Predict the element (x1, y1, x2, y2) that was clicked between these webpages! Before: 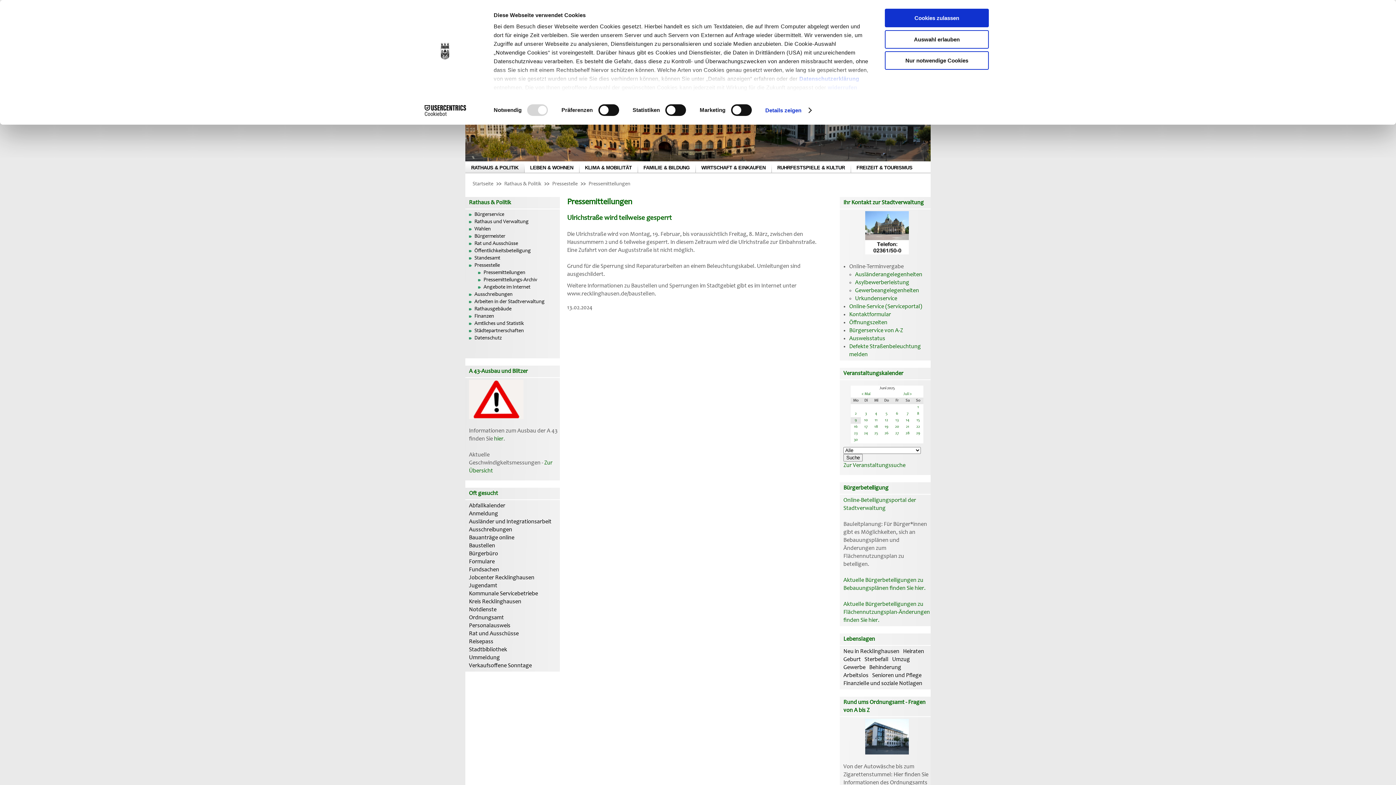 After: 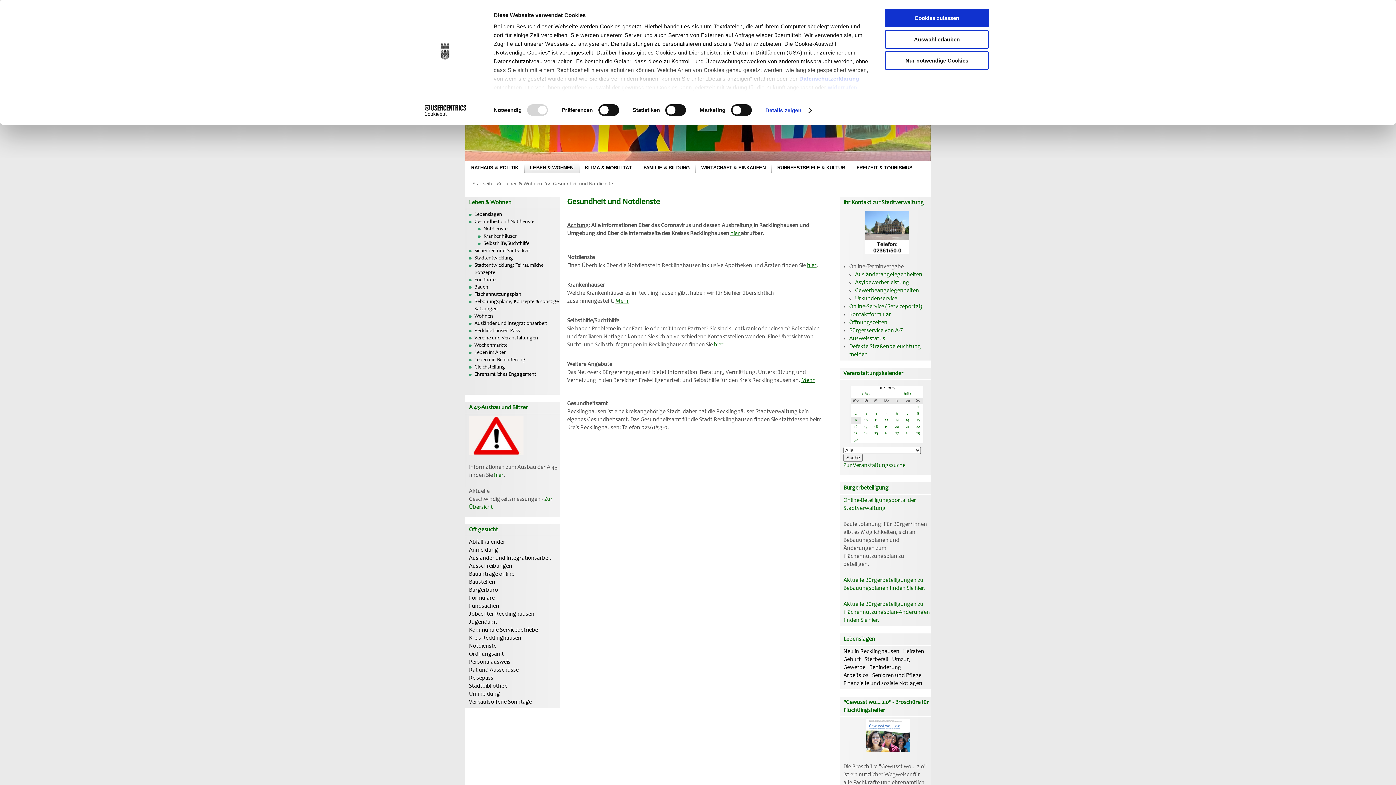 Action: bbox: (469, 607, 496, 613) label: Notdienste